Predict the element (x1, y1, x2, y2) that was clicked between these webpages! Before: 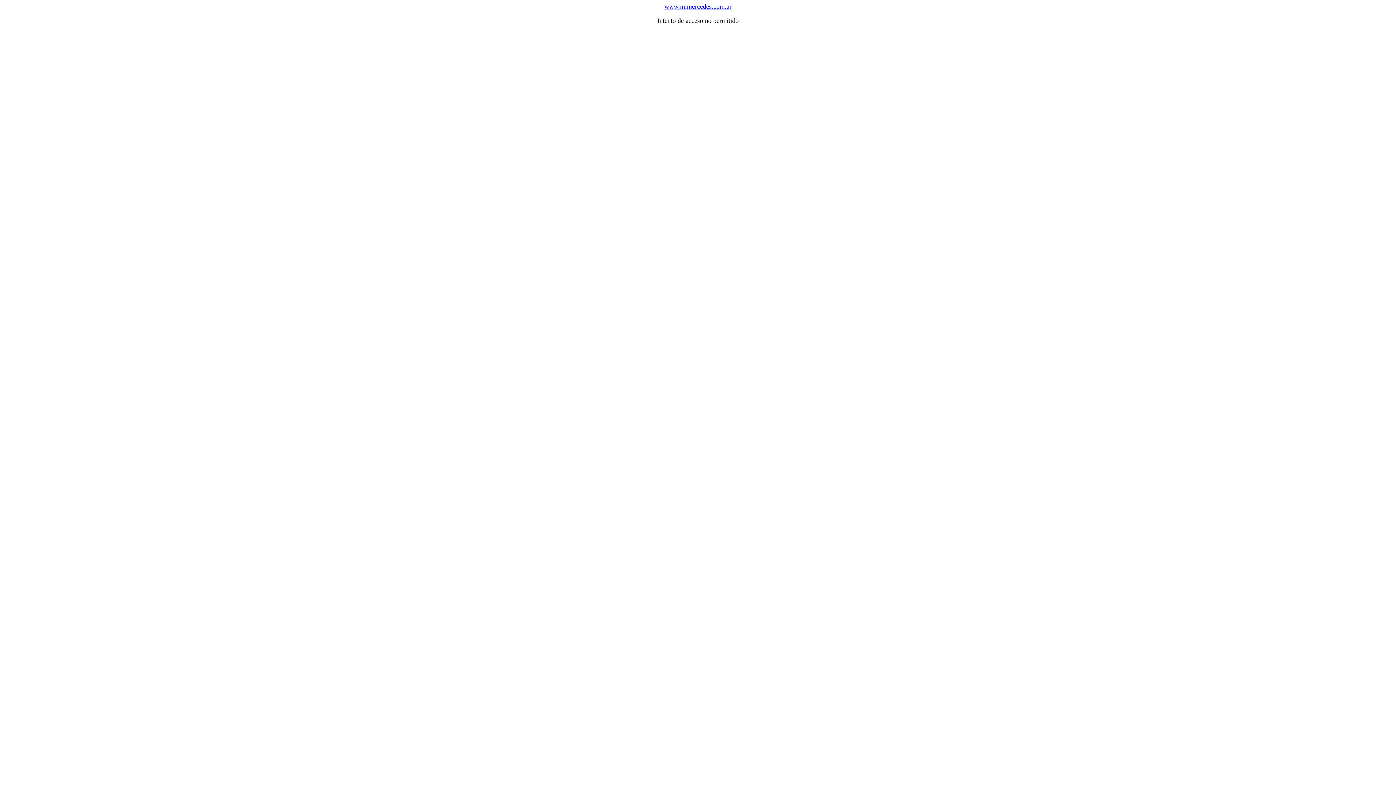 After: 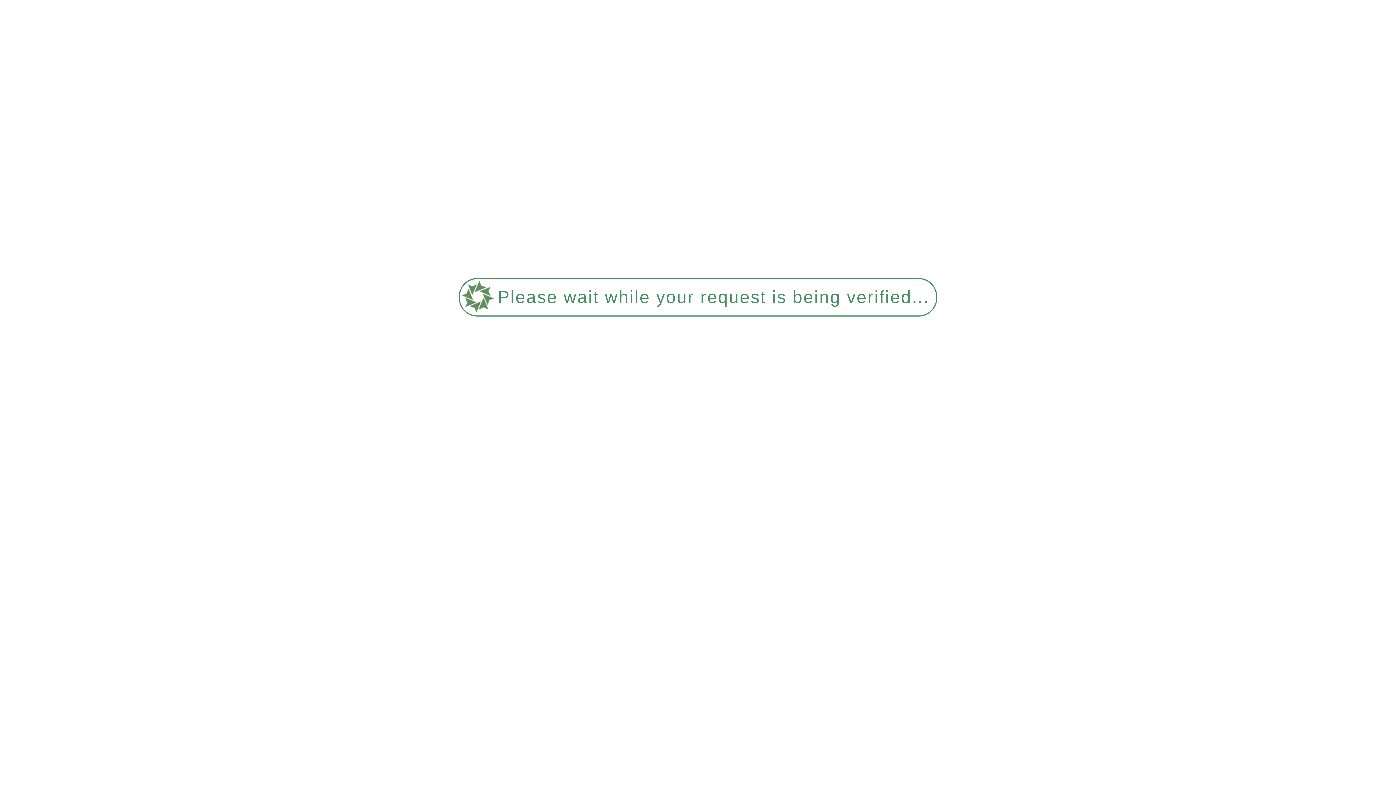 Action: label: www.mimercedes.com.ar bbox: (664, 3, 731, 9)